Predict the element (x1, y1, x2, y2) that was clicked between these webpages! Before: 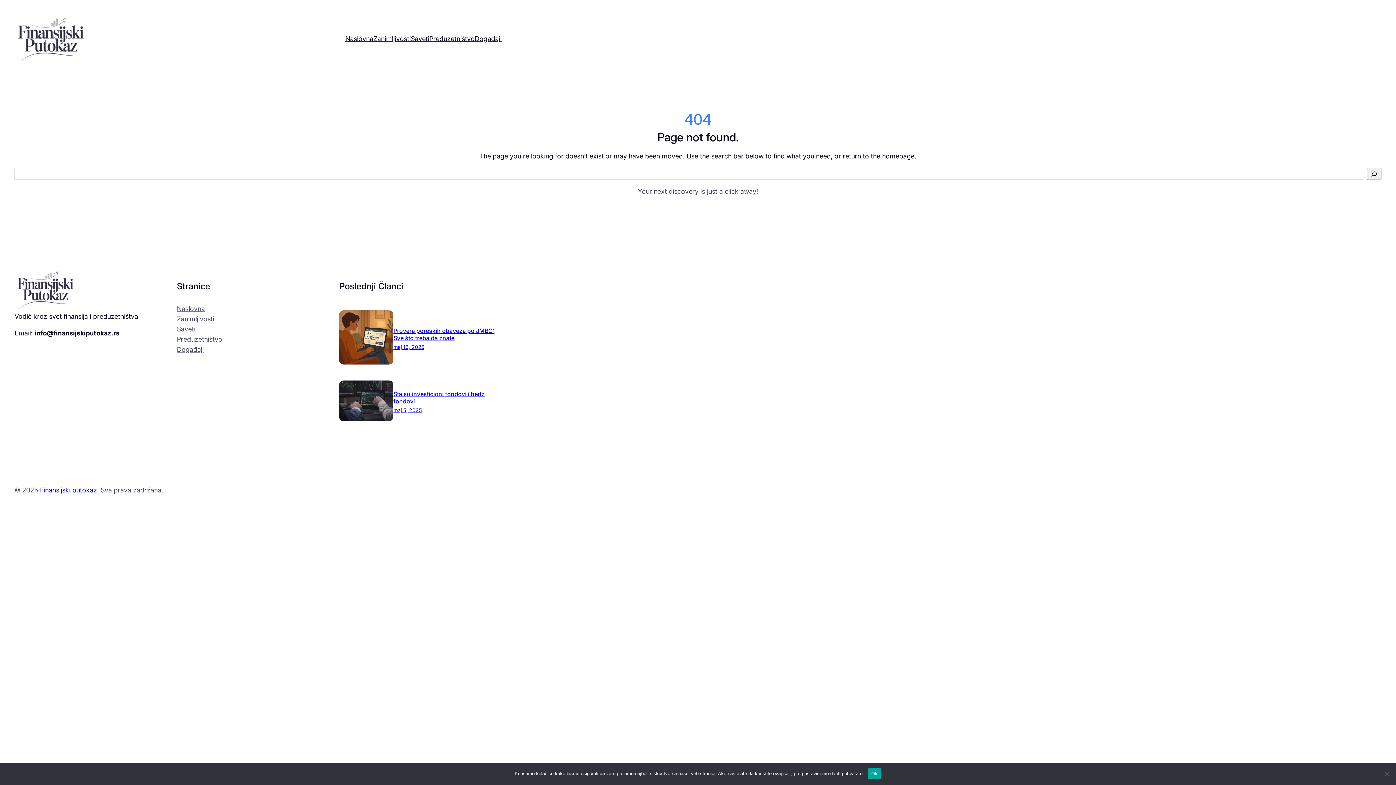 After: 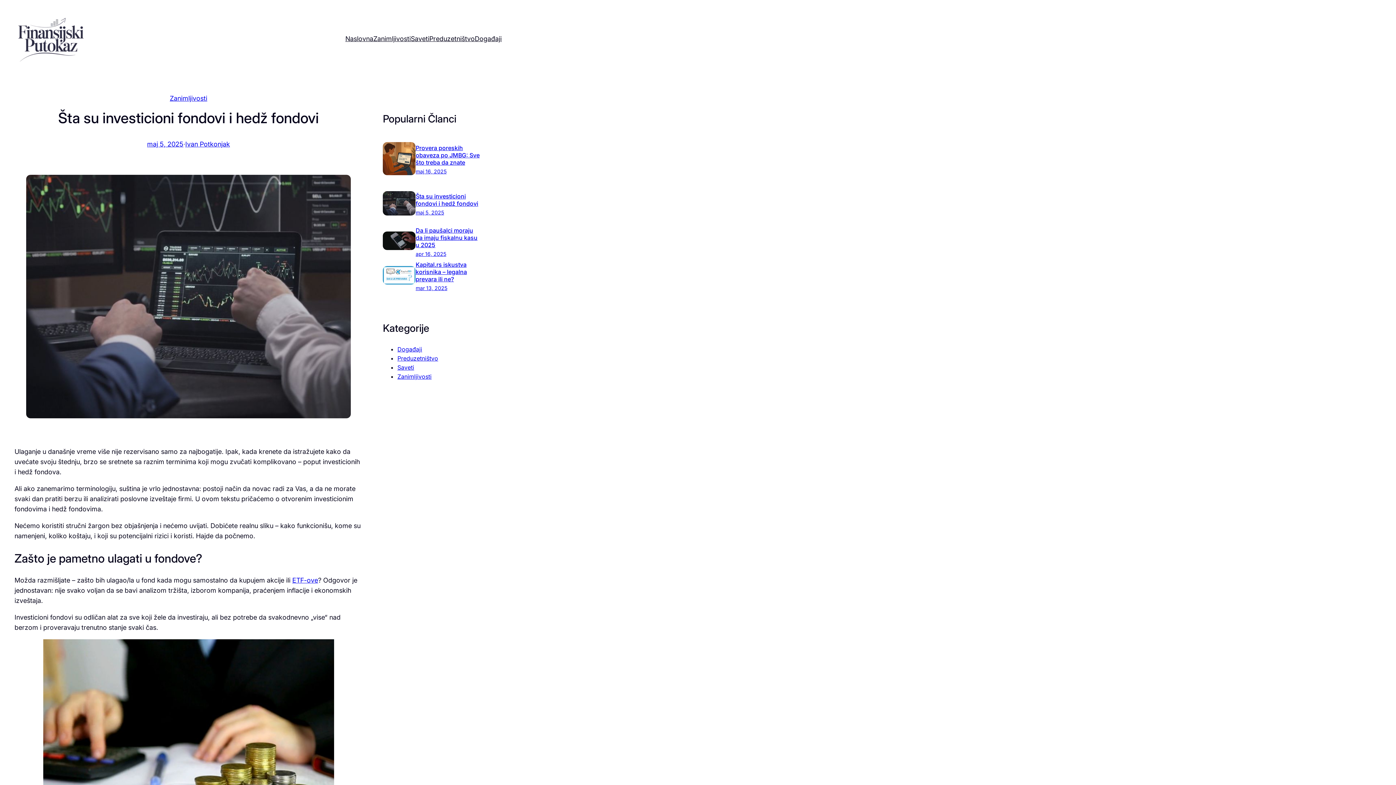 Action: label: maj 5, 2025 bbox: (393, 407, 421, 413)